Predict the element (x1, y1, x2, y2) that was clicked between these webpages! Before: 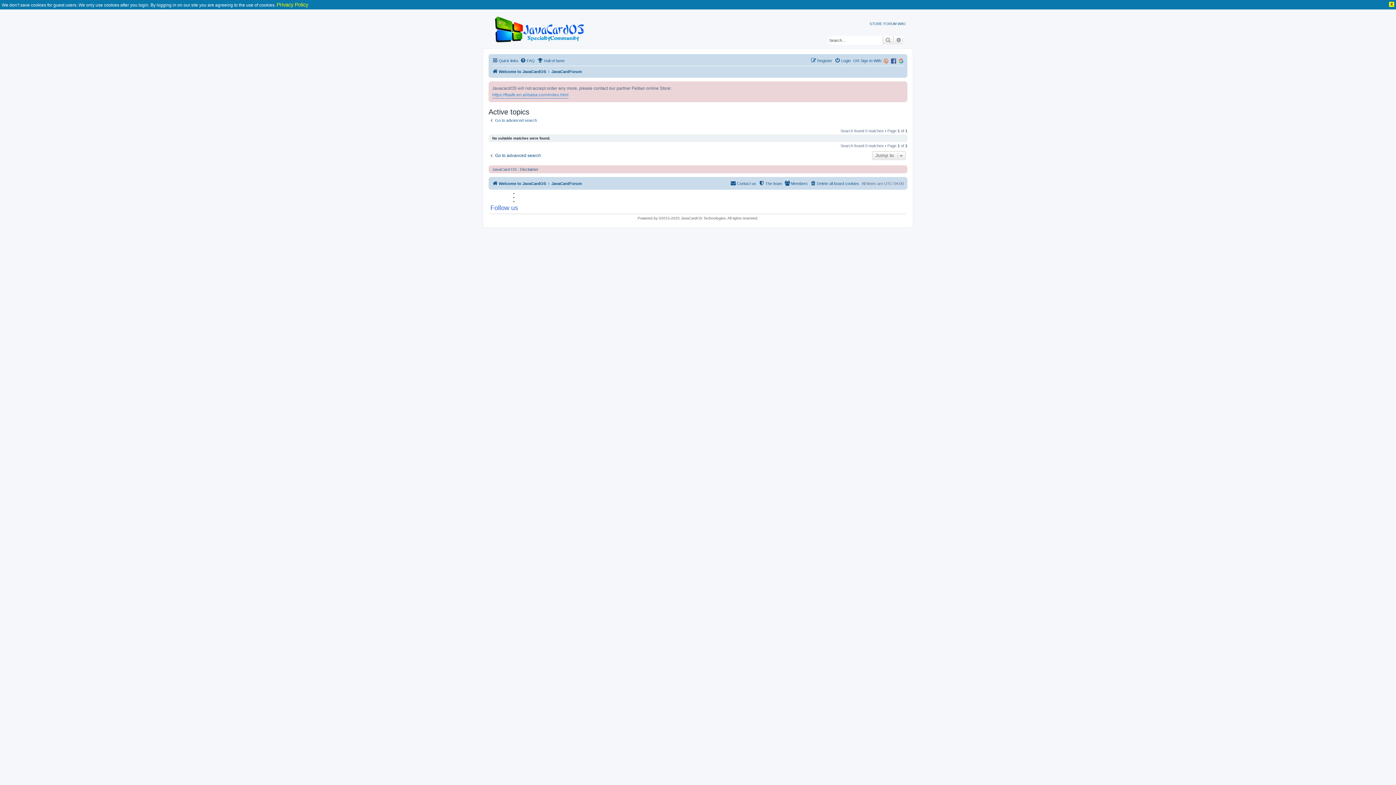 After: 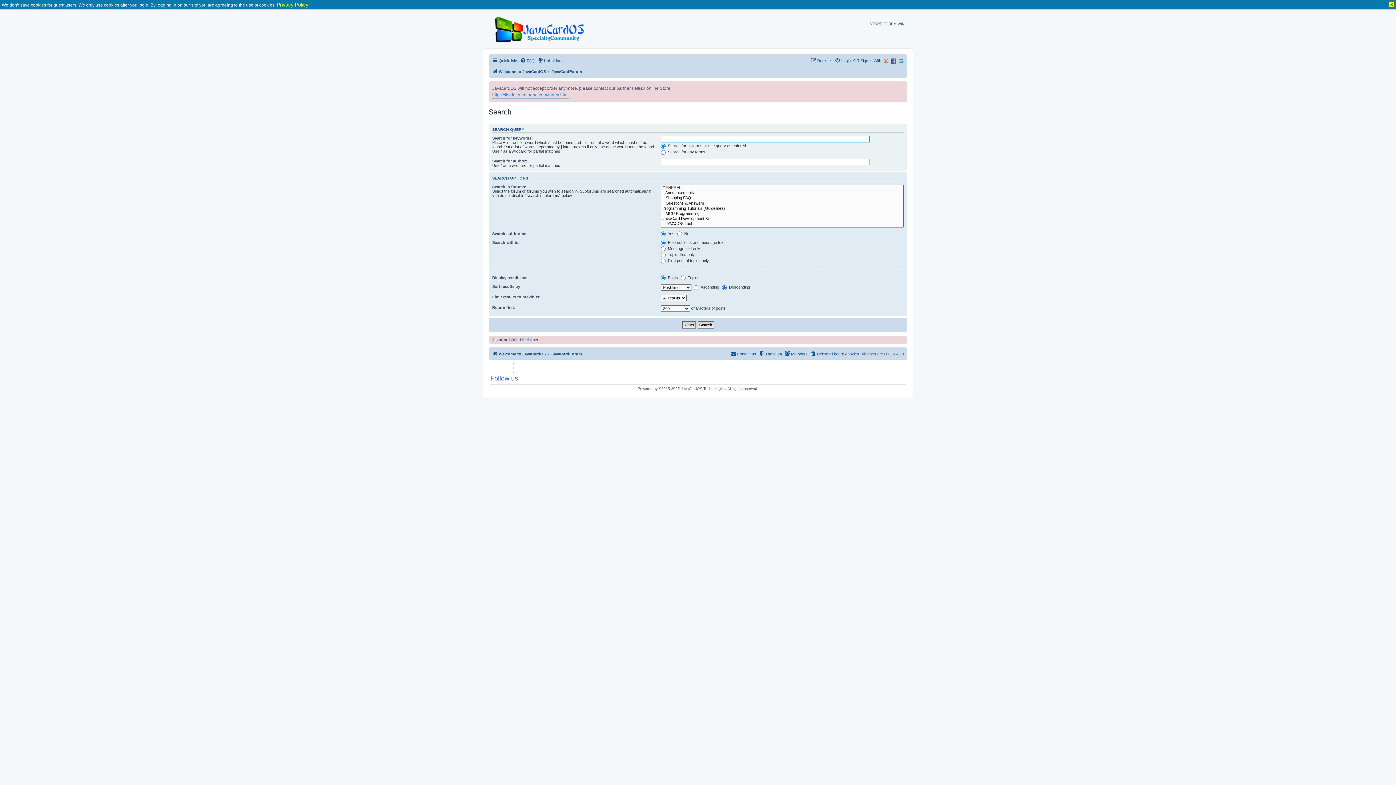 Action: label: Search bbox: (882, 35, 893, 44)